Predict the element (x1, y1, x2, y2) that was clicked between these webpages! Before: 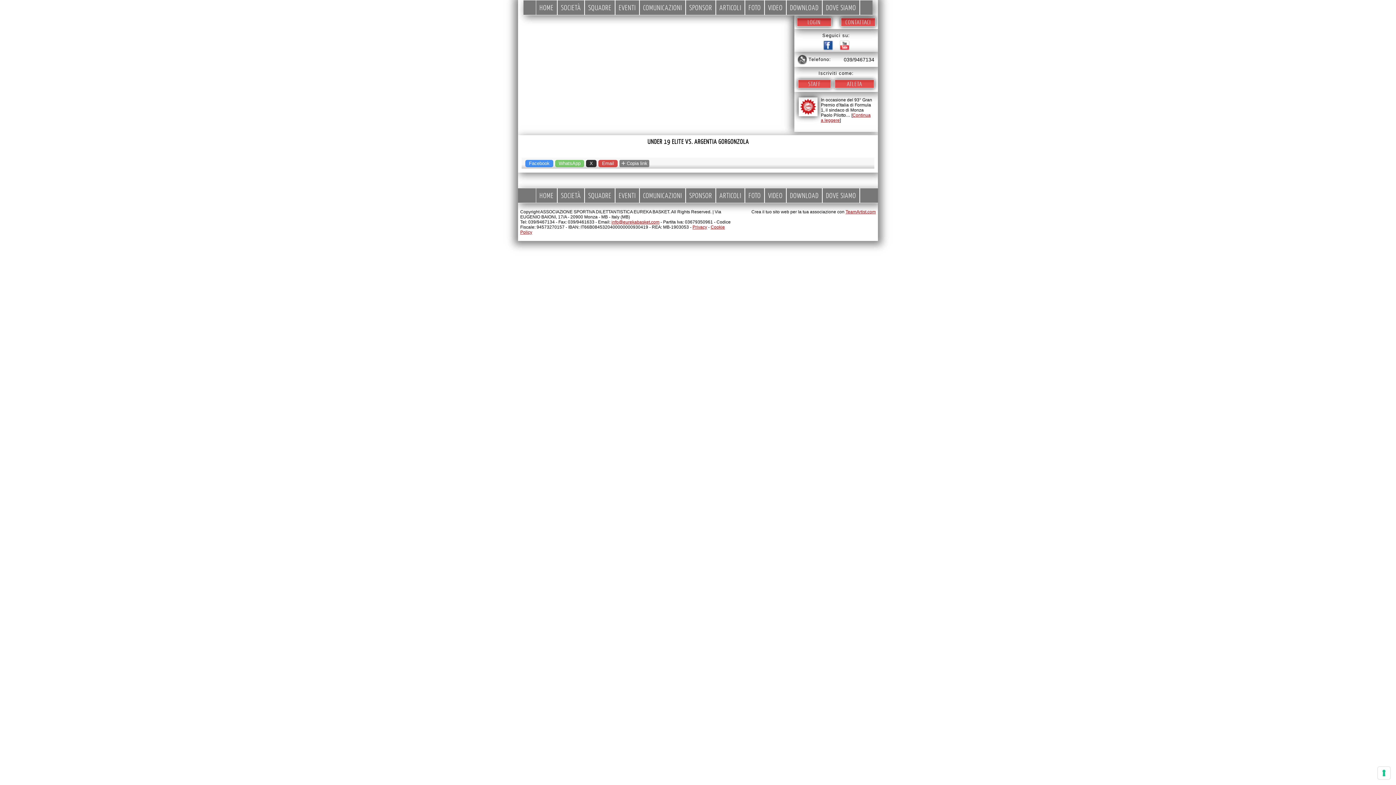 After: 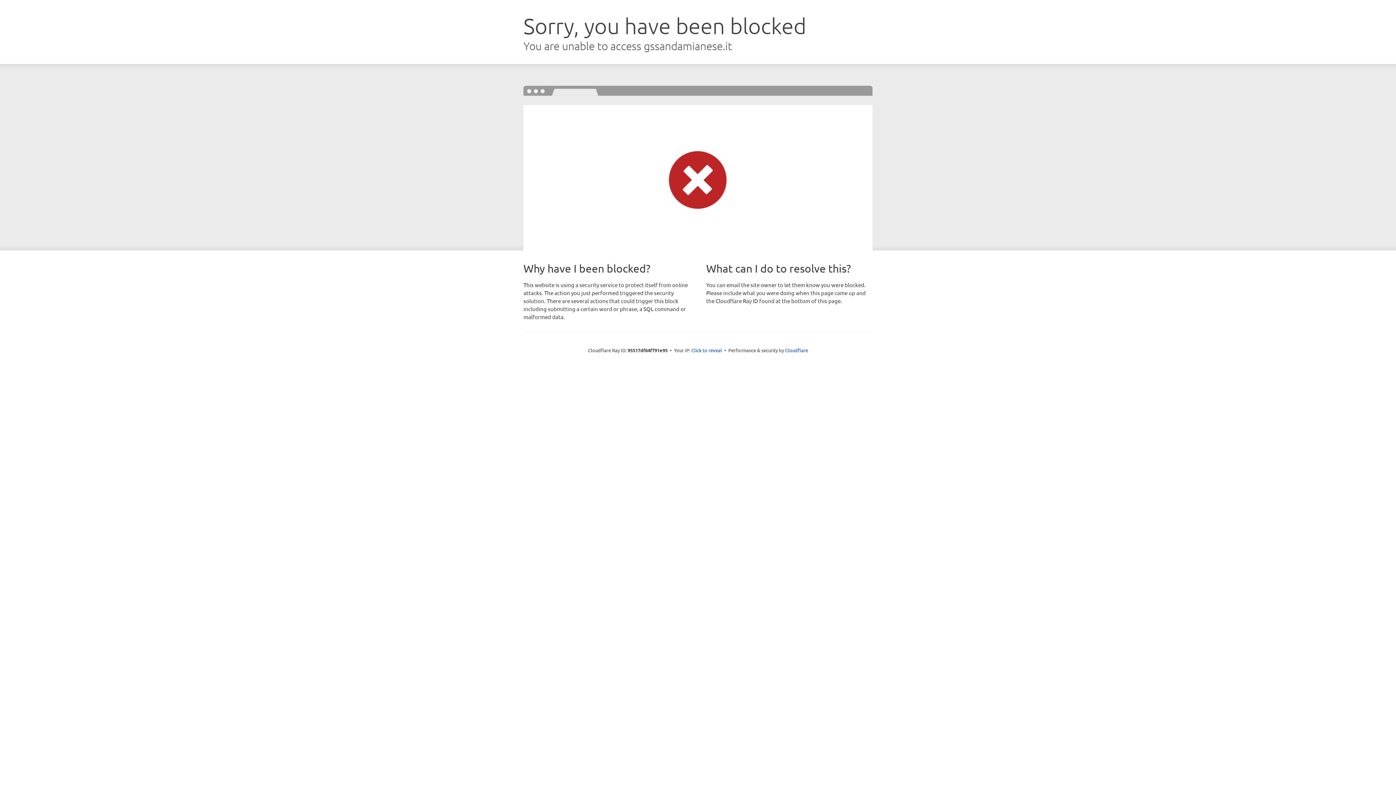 Action: bbox: (524, 19, 604, 52)